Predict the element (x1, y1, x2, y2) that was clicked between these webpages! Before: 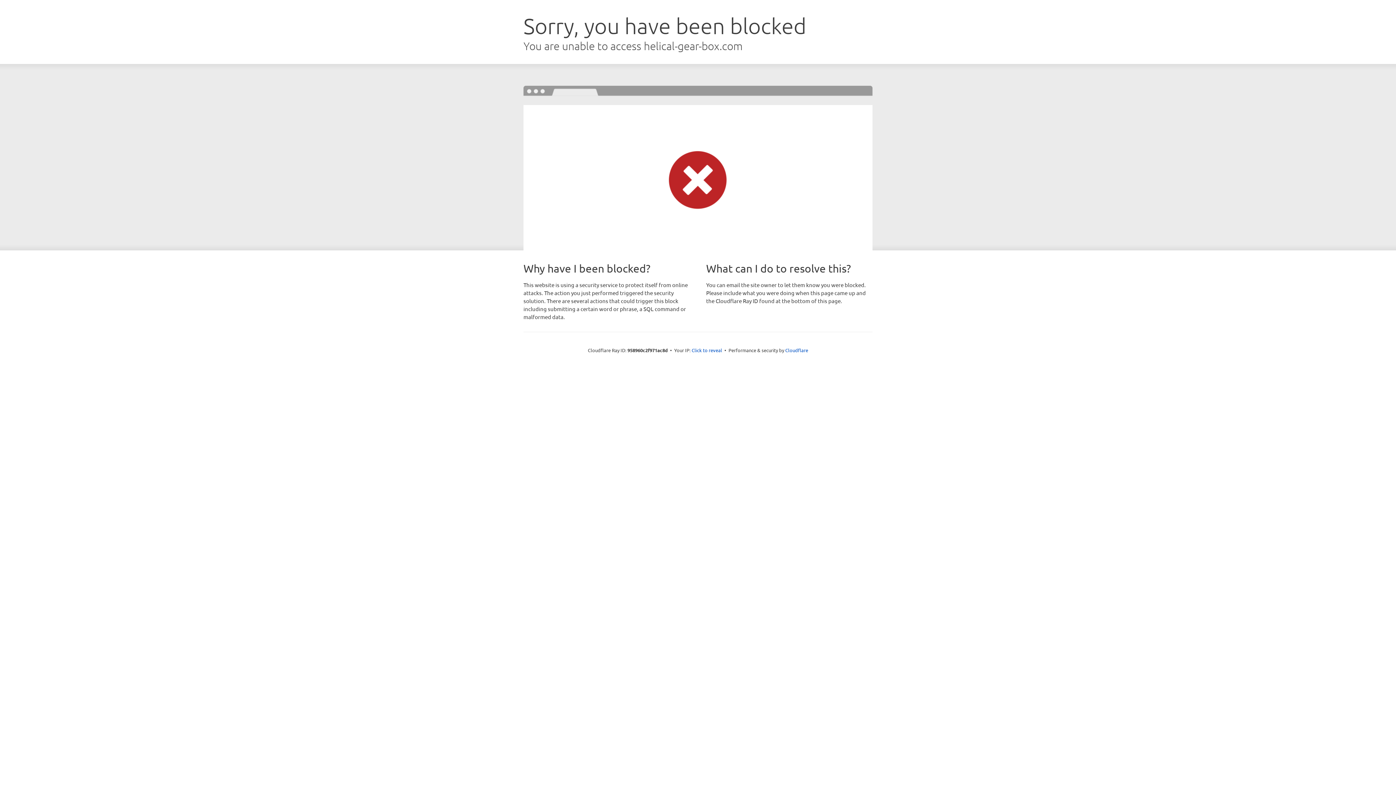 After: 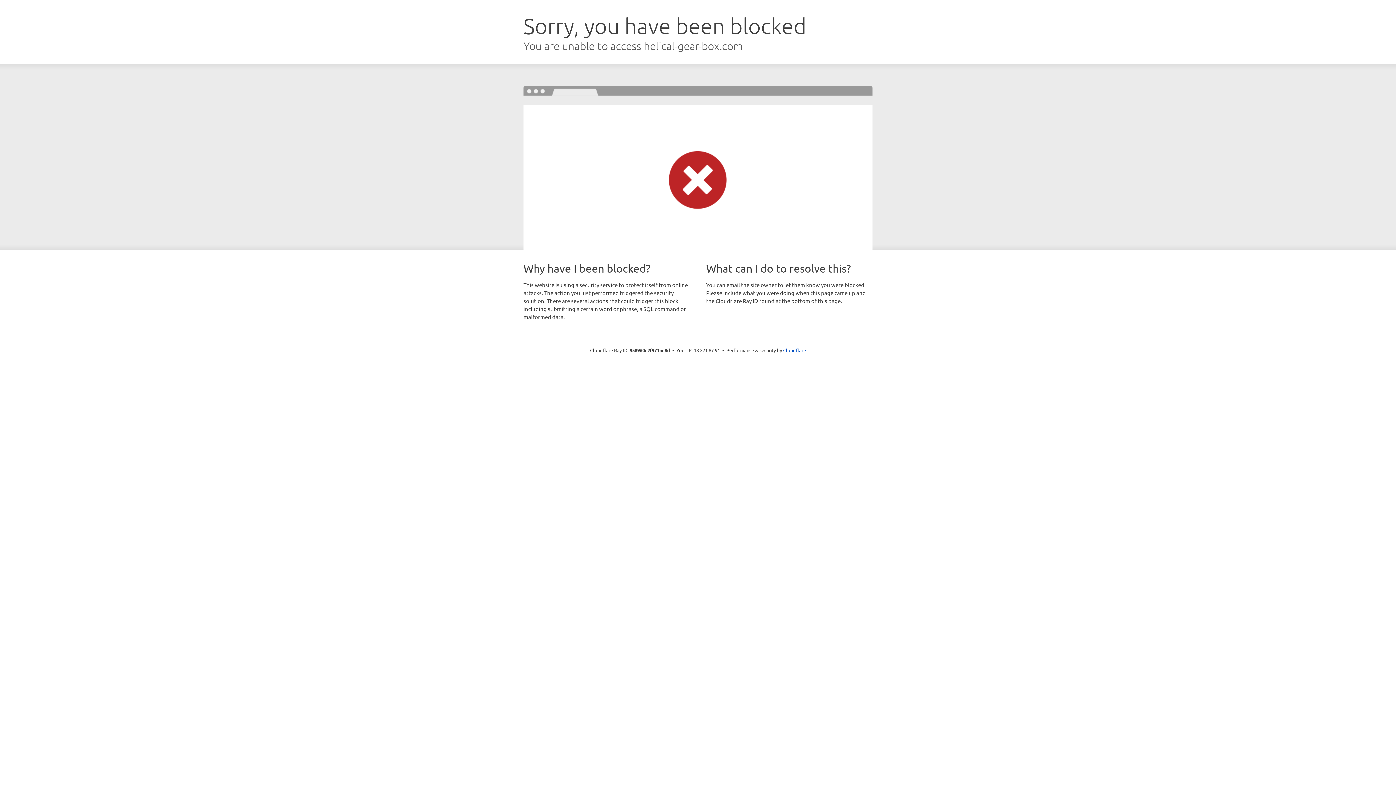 Action: label: Click to reveal bbox: (691, 346, 722, 353)